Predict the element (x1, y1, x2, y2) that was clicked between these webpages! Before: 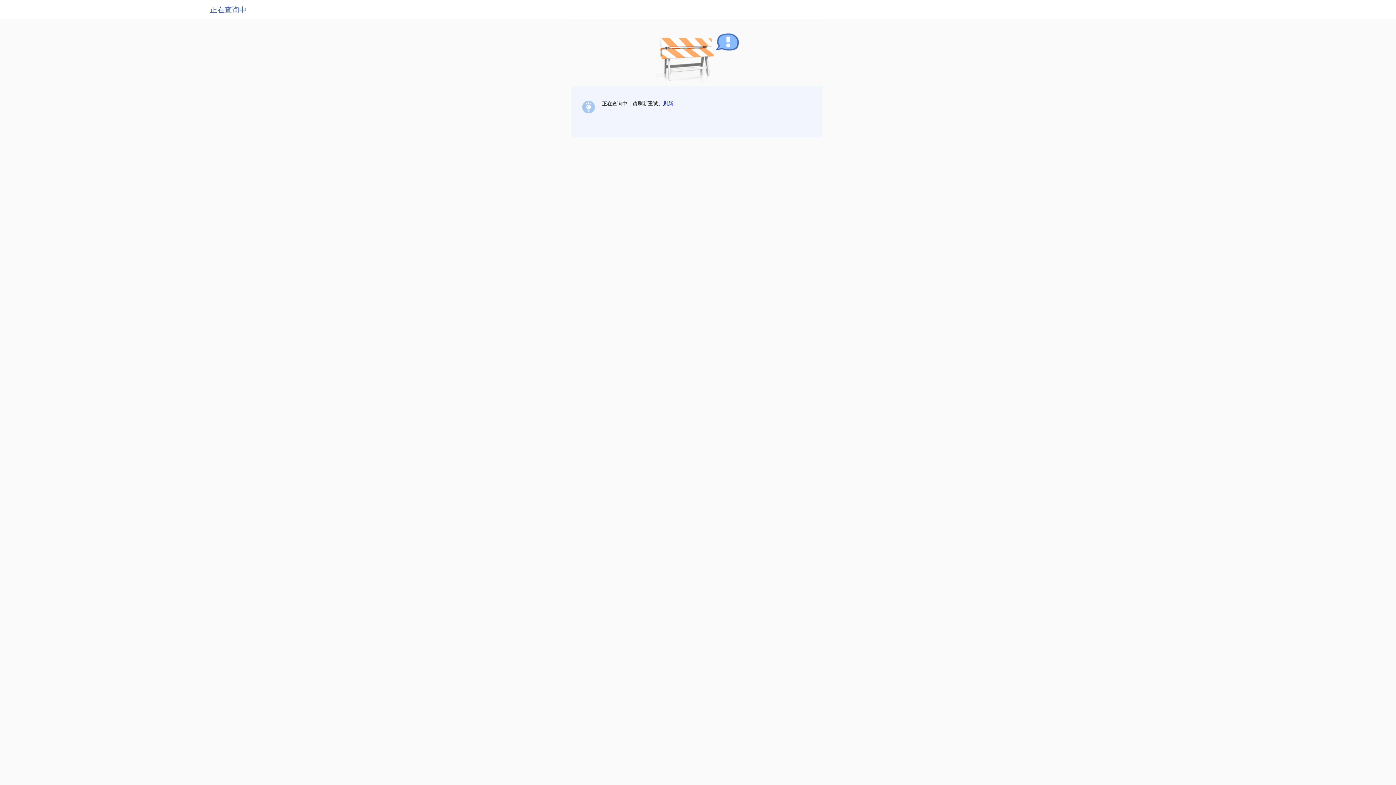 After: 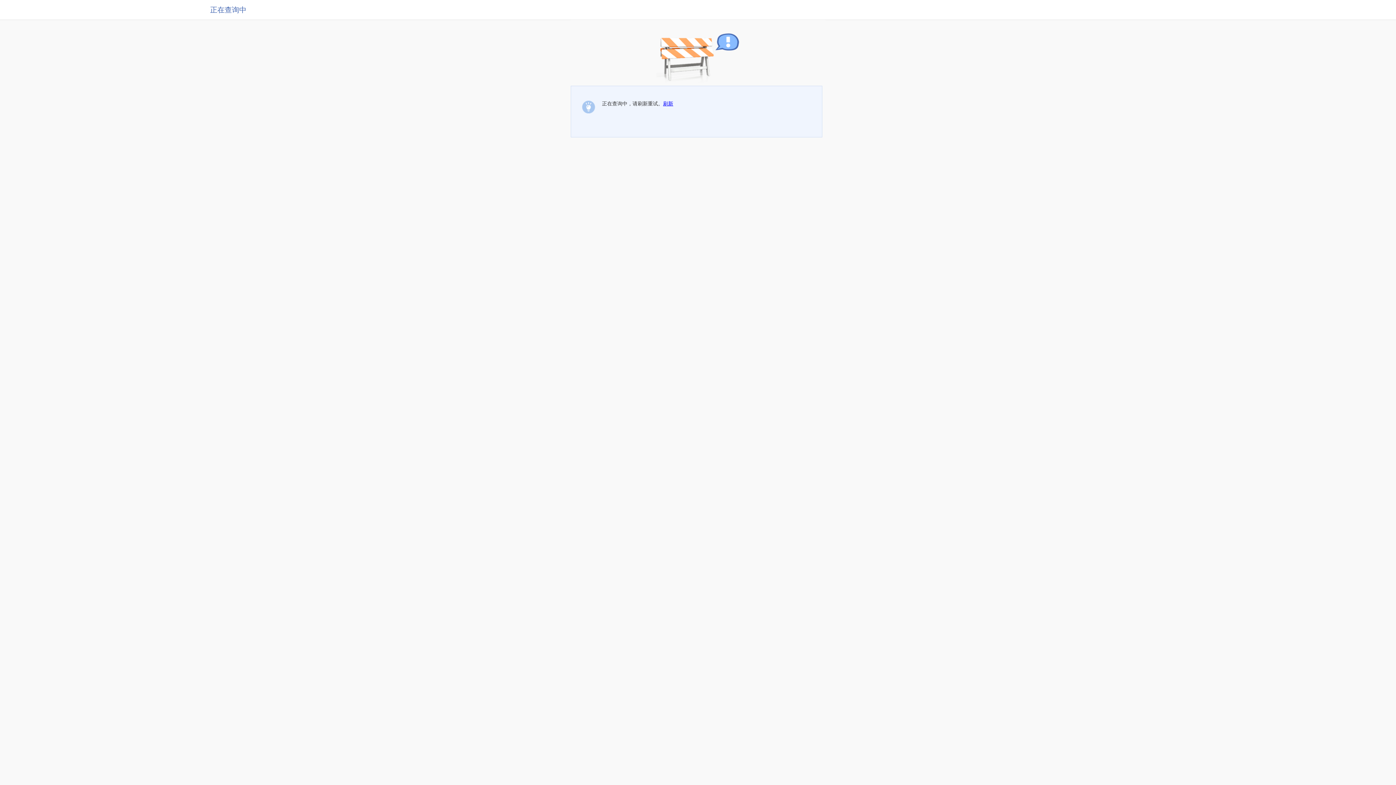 Action: label: 刷新 bbox: (663, 100, 673, 106)